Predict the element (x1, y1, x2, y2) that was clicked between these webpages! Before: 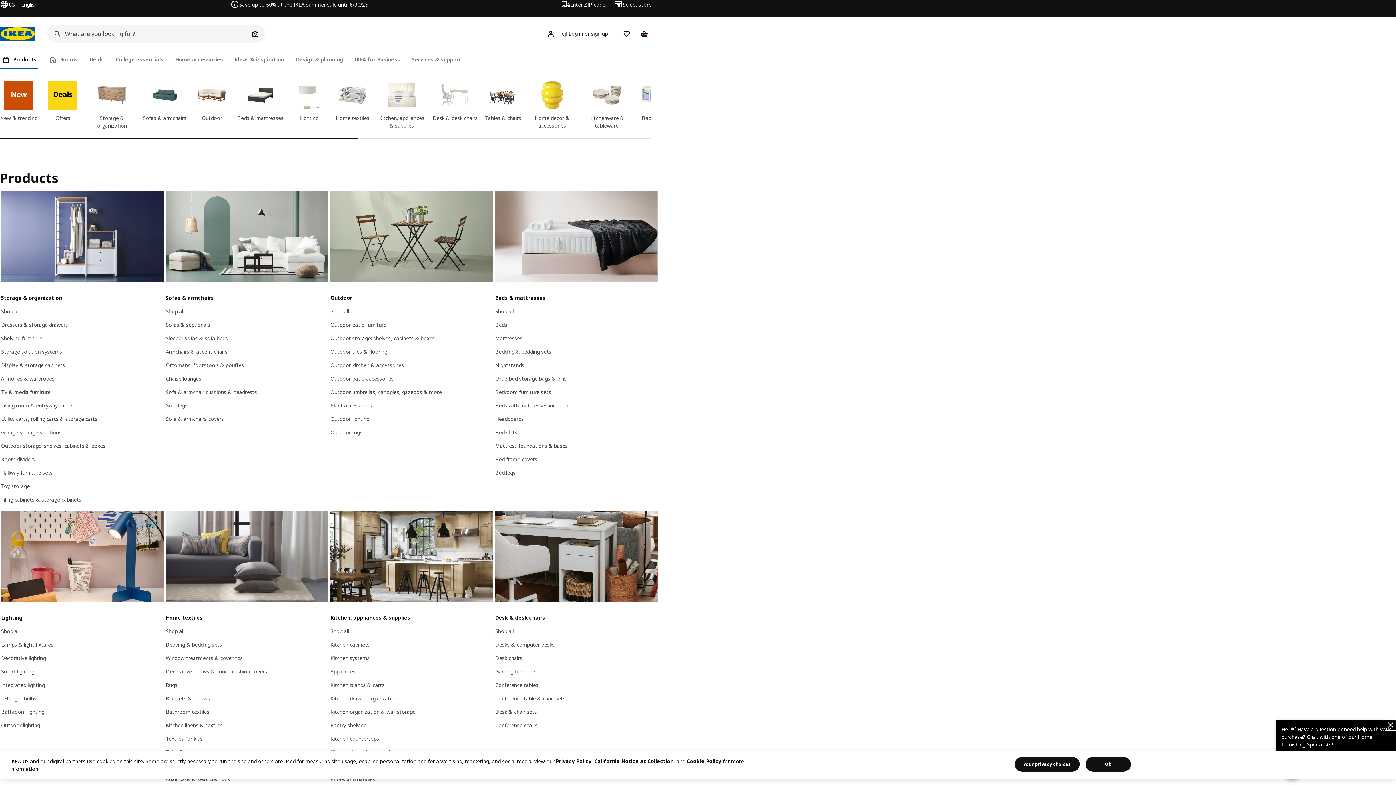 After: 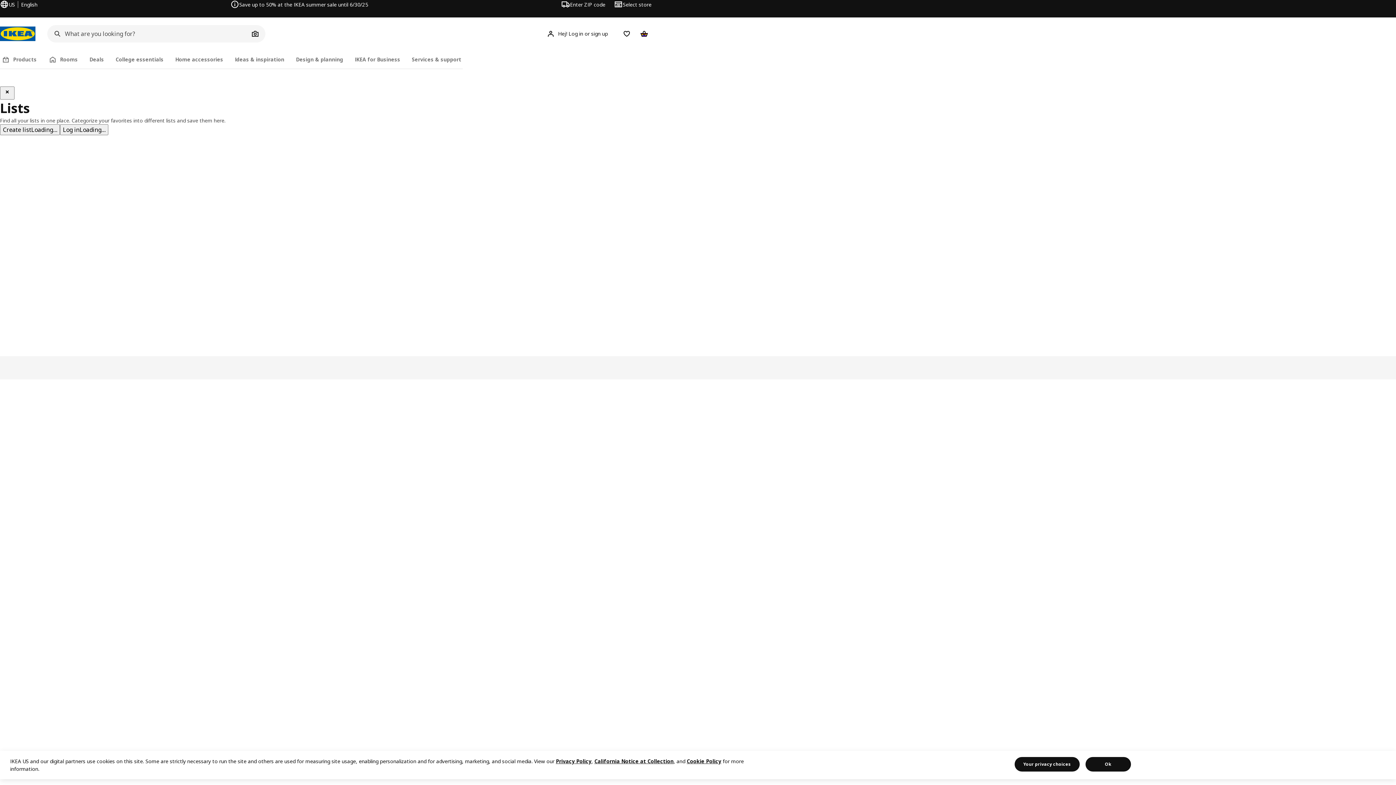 Action: bbox: (619, 26, 634, 41) label: Favorites